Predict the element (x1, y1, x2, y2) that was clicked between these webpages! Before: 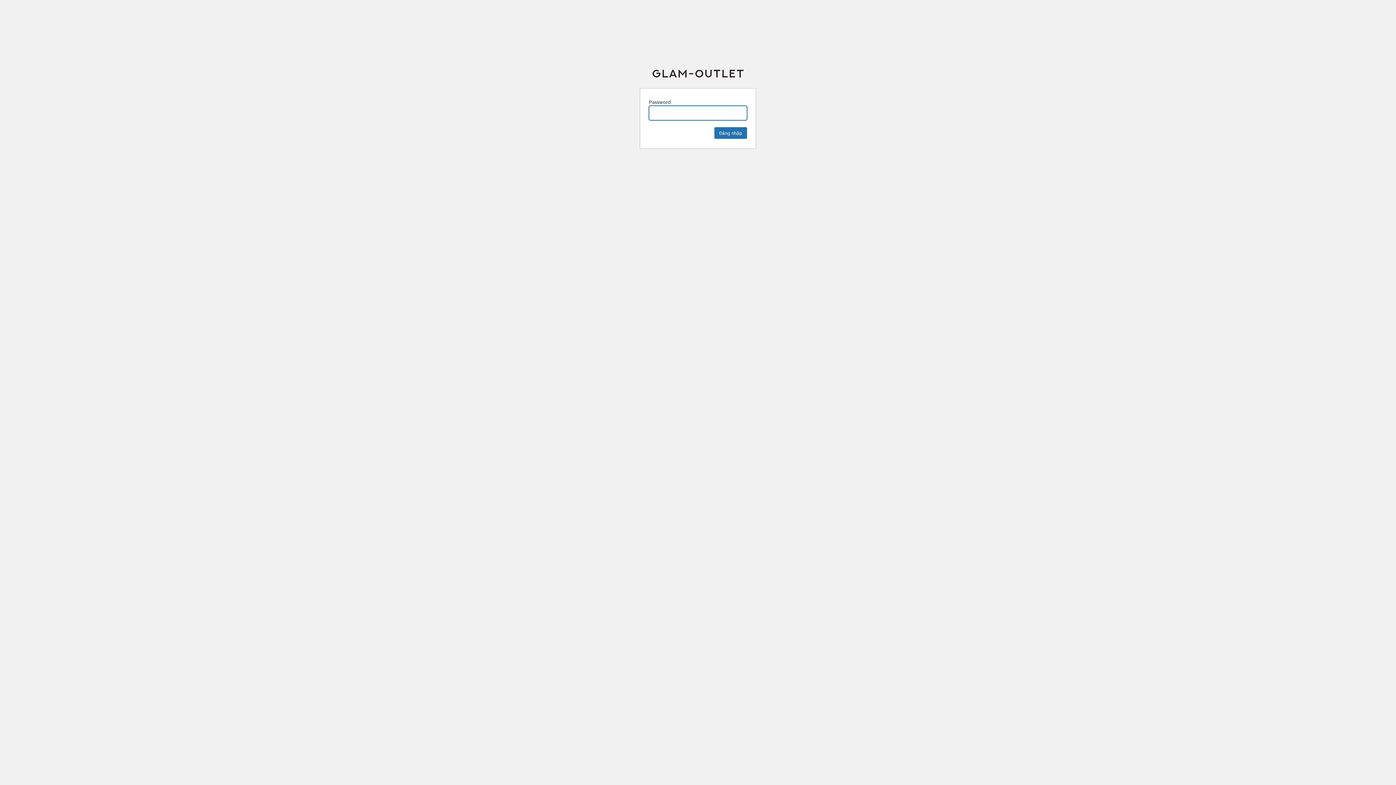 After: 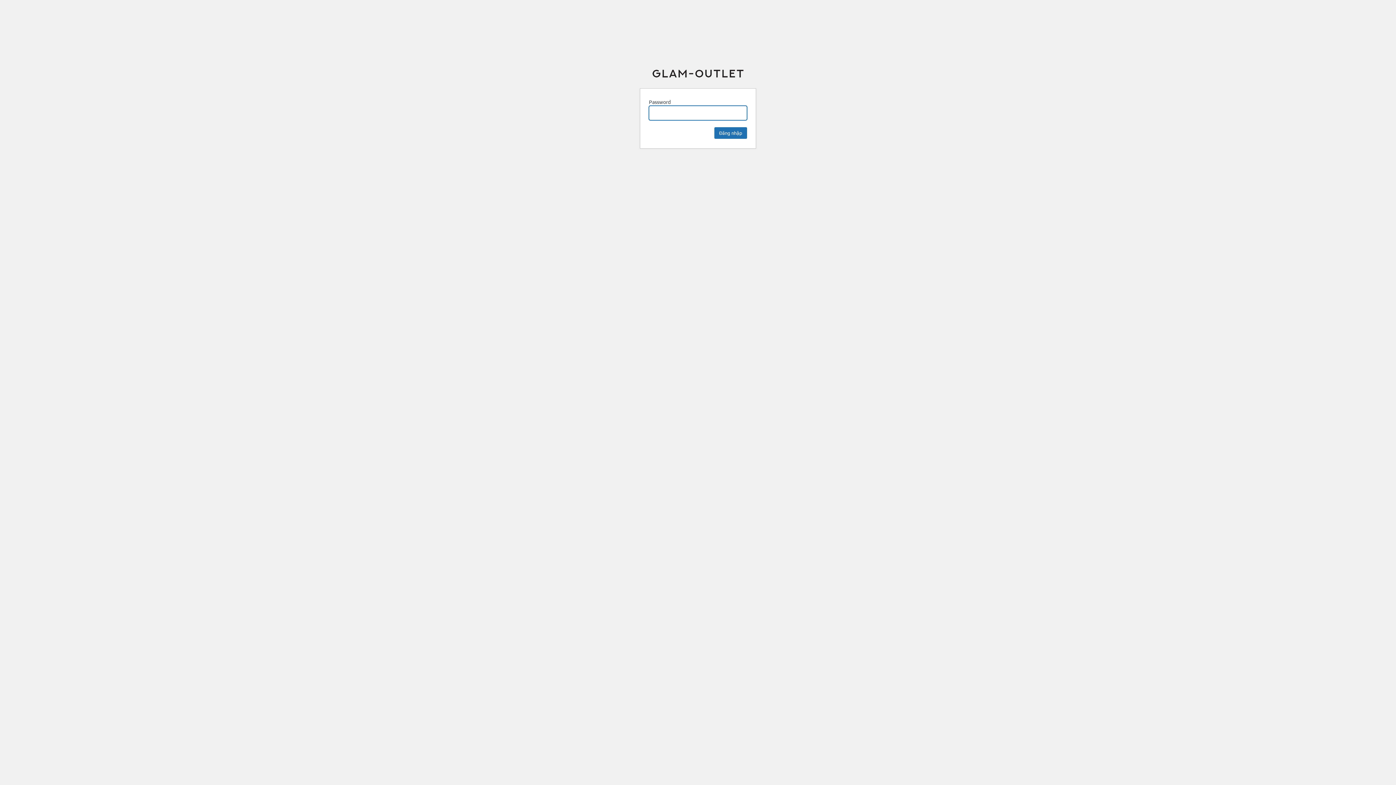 Action: bbox: (640, 69, 756, 79) label: GLAM OUTLET